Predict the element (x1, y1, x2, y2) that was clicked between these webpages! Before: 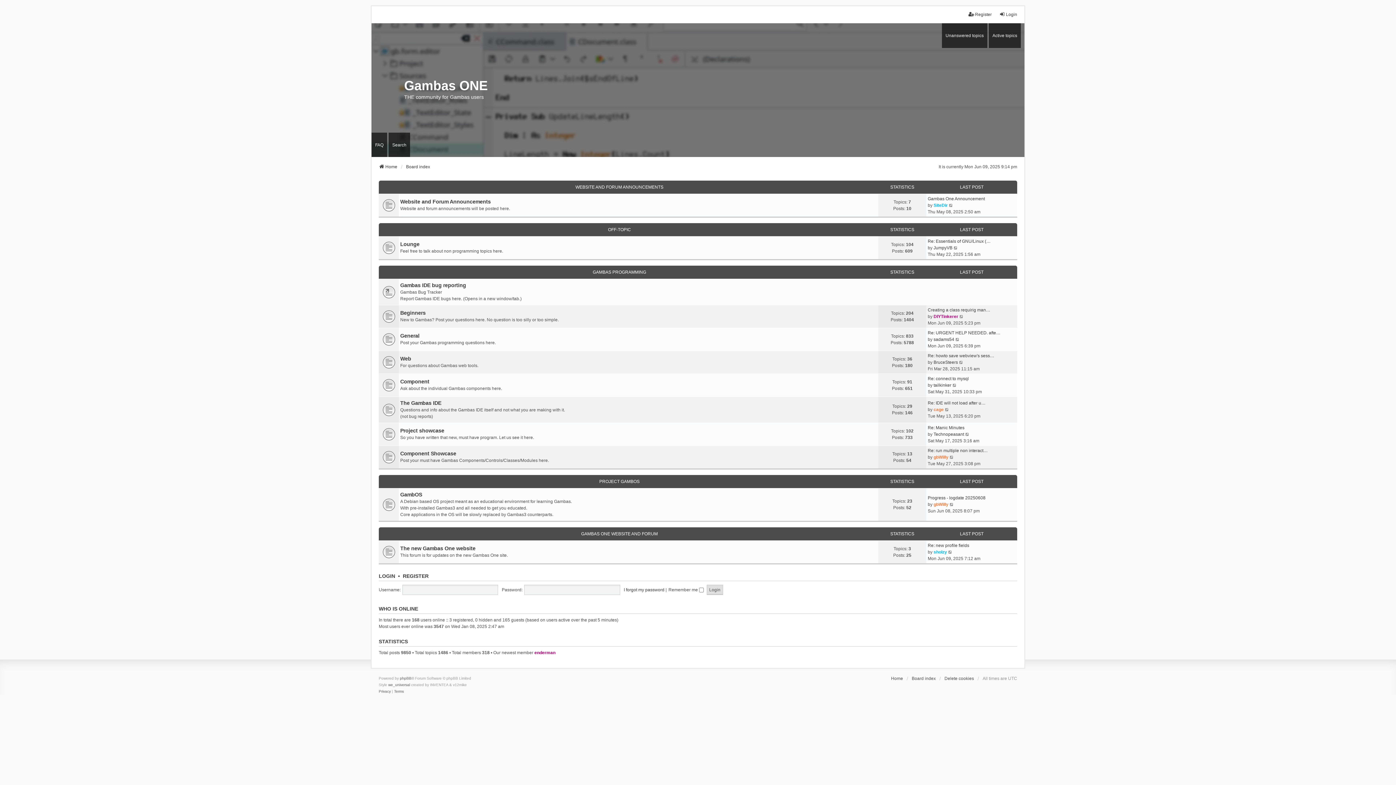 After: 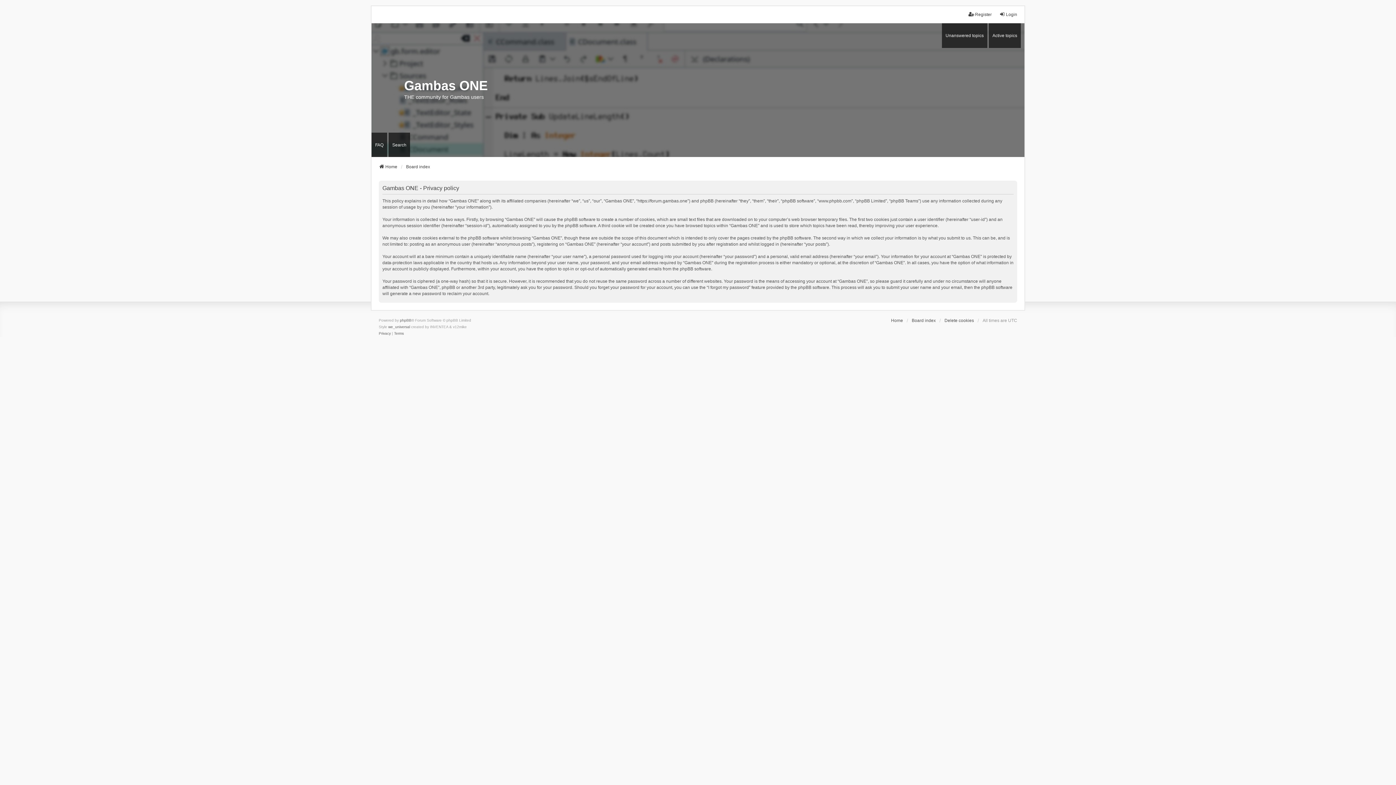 Action: label: Privacy bbox: (378, 688, 390, 695)